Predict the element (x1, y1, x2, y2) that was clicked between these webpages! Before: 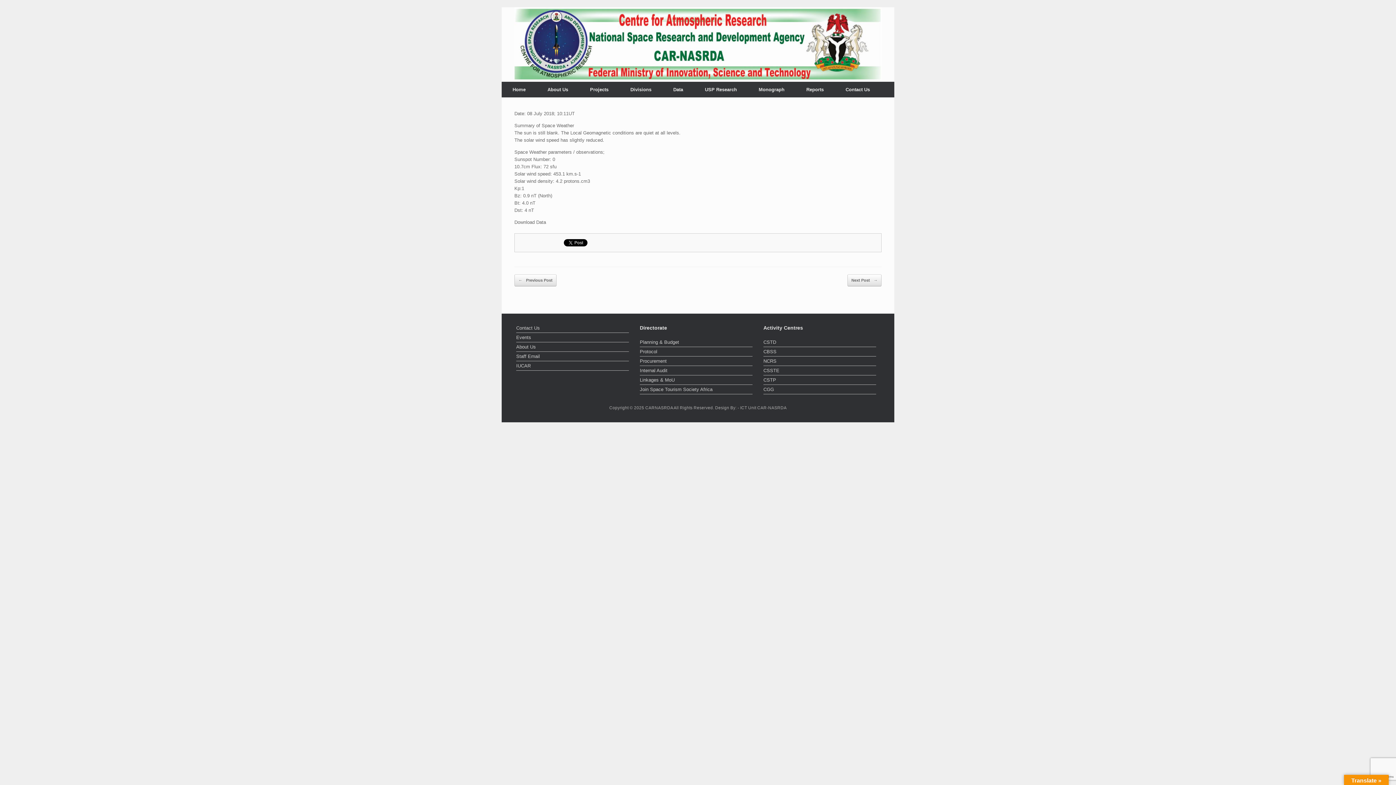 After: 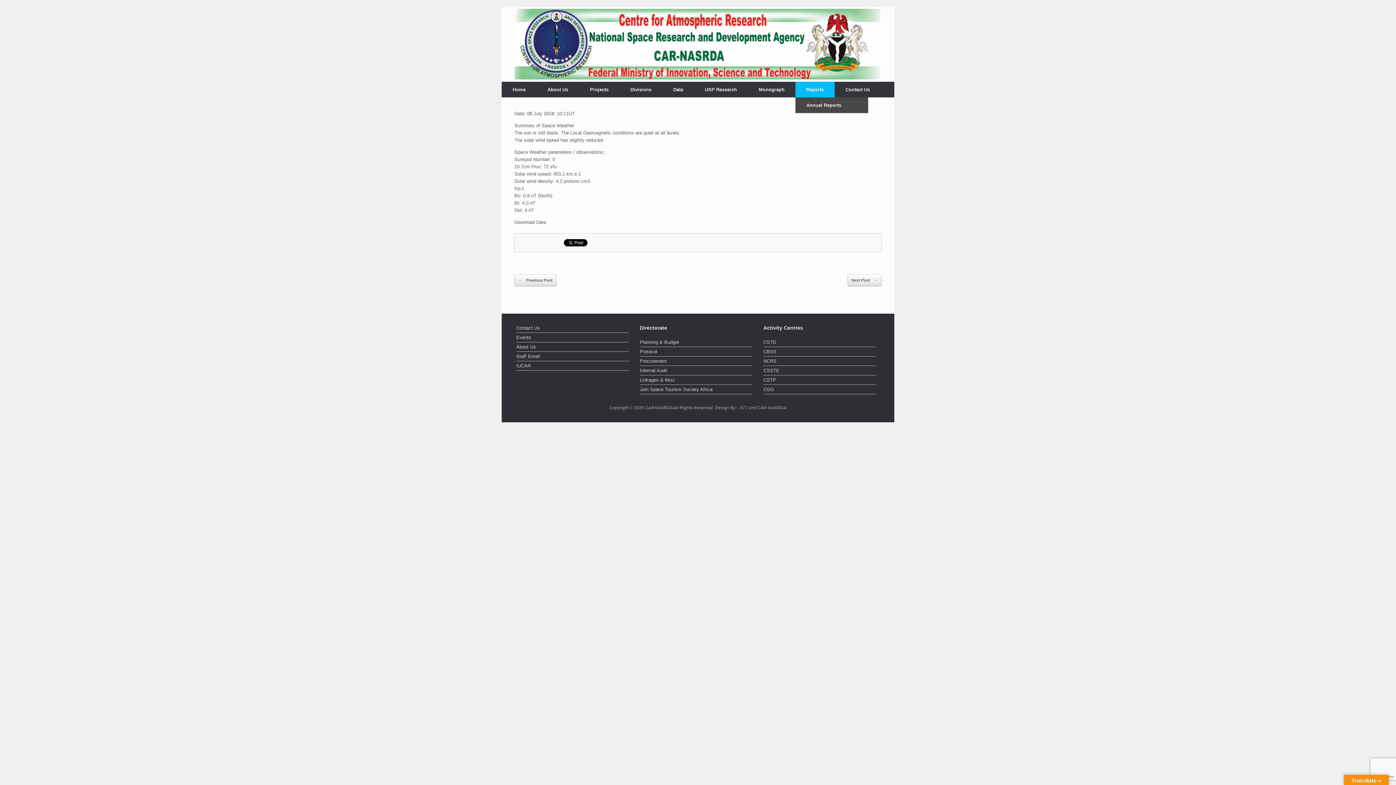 Action: label: Reports bbox: (795, 81, 834, 97)